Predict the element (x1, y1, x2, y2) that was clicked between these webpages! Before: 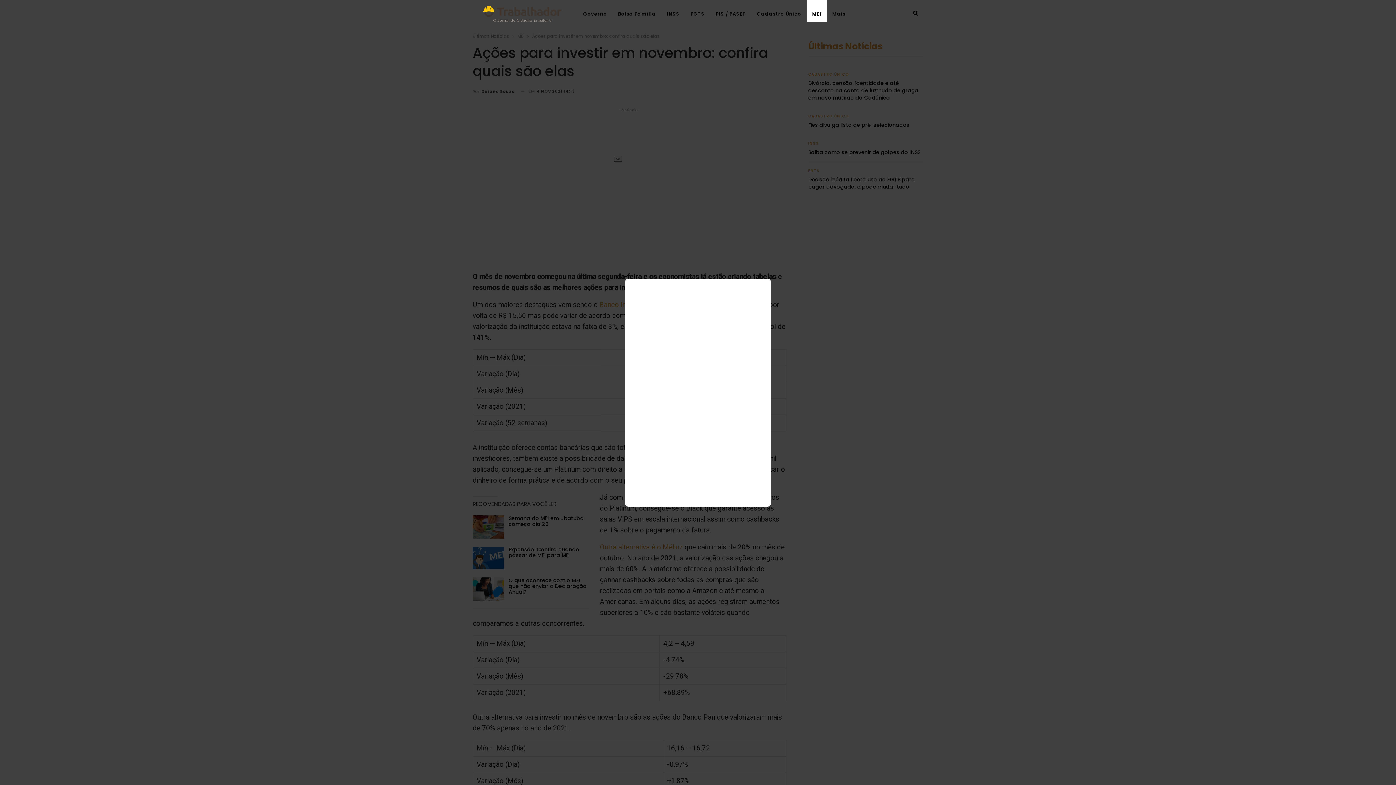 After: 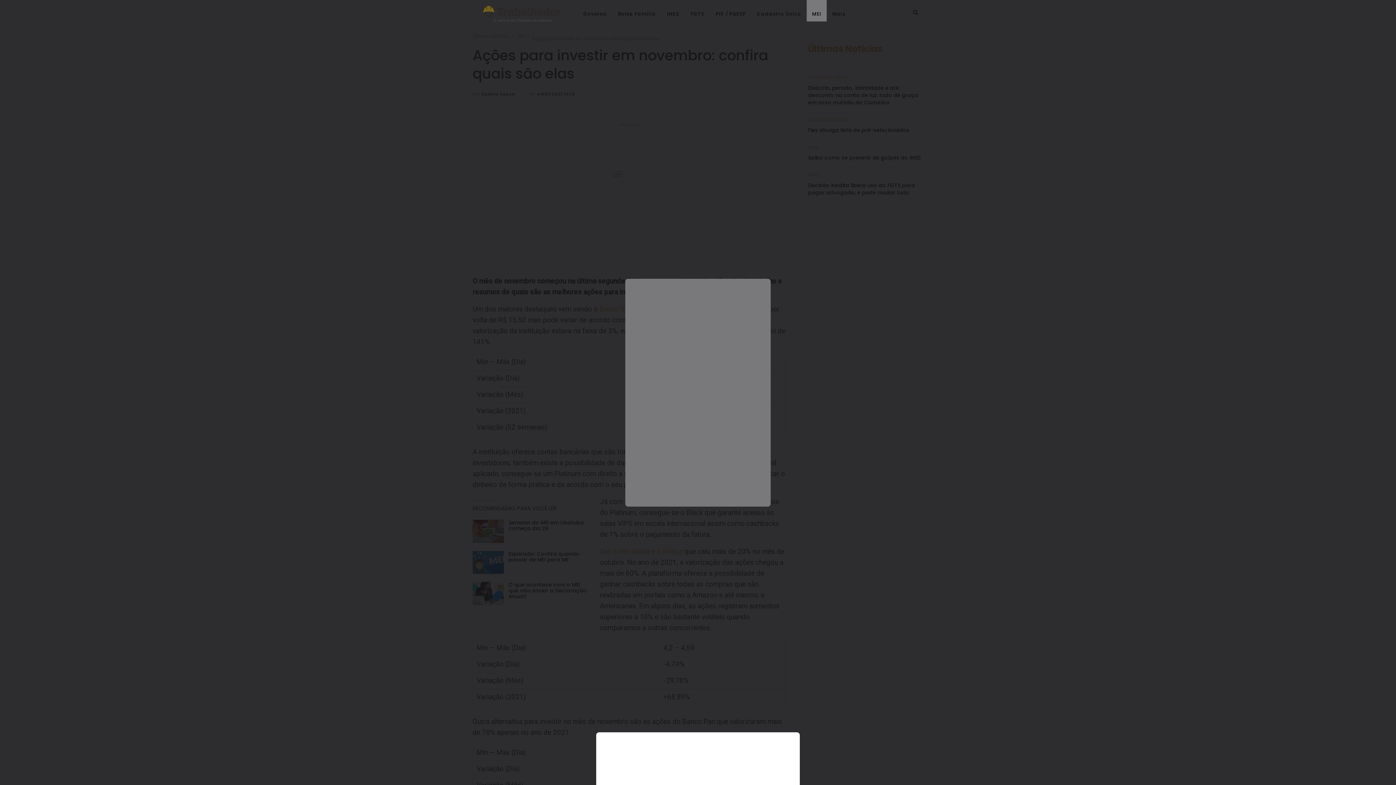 Action: label: Mais bbox: (826, 0, 851, 28)